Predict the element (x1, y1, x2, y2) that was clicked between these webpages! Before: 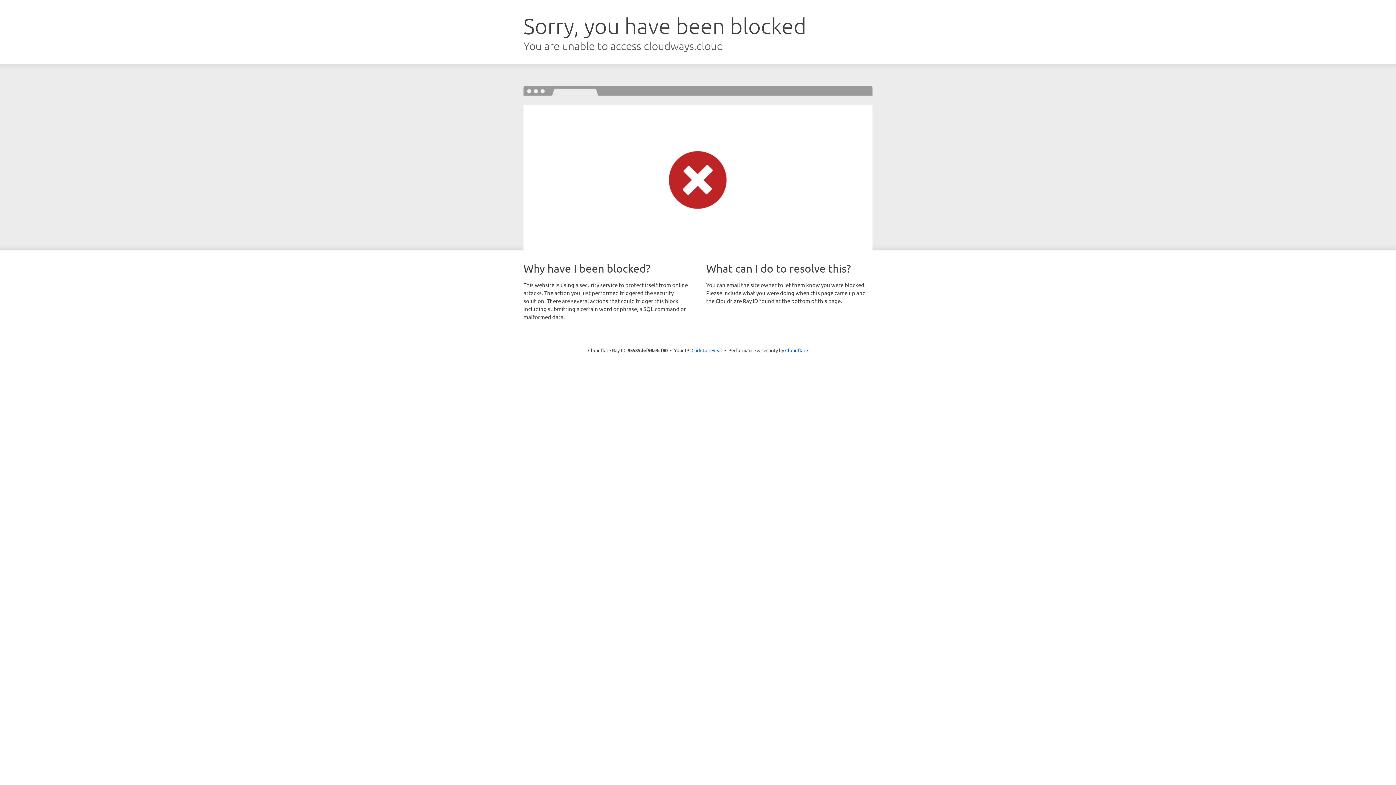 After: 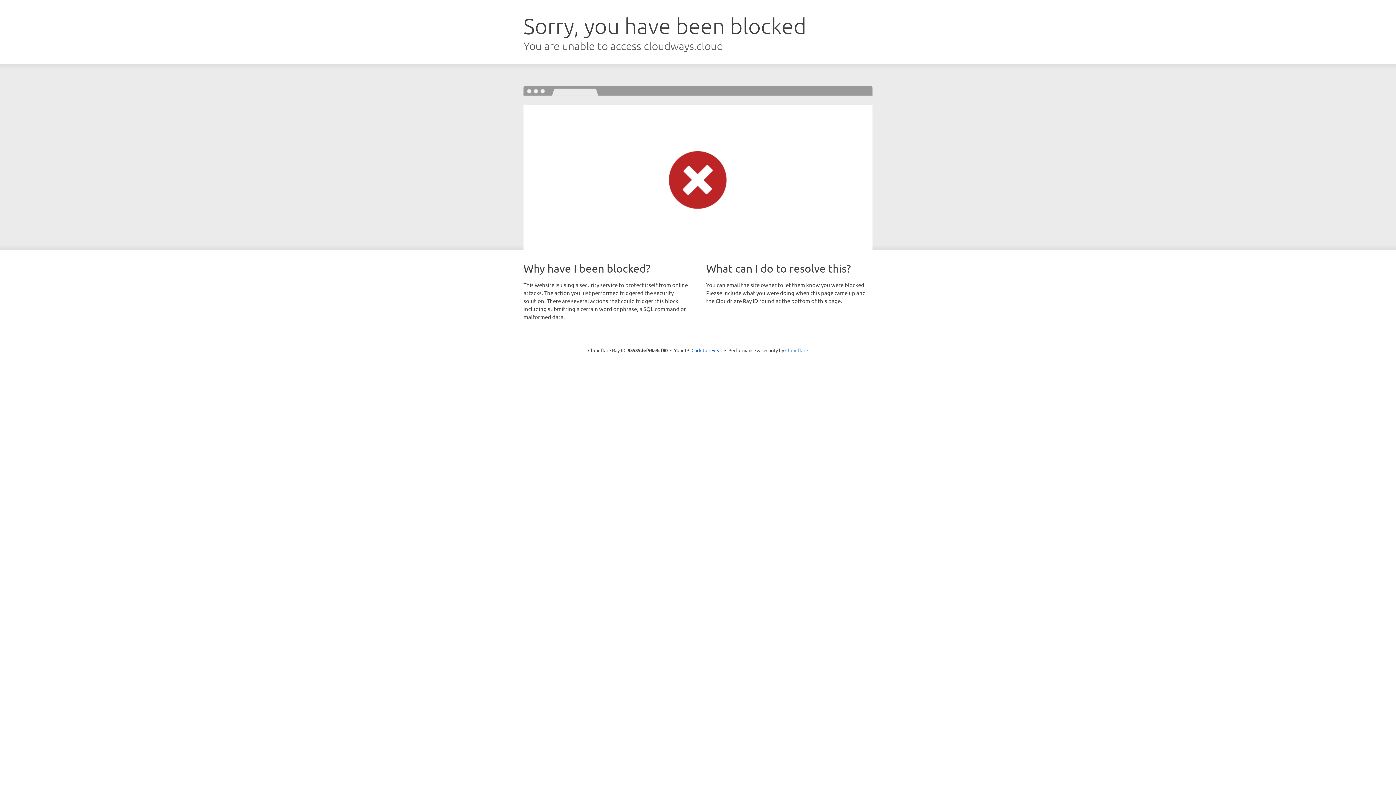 Action: bbox: (785, 347, 808, 353) label: Cloudflare